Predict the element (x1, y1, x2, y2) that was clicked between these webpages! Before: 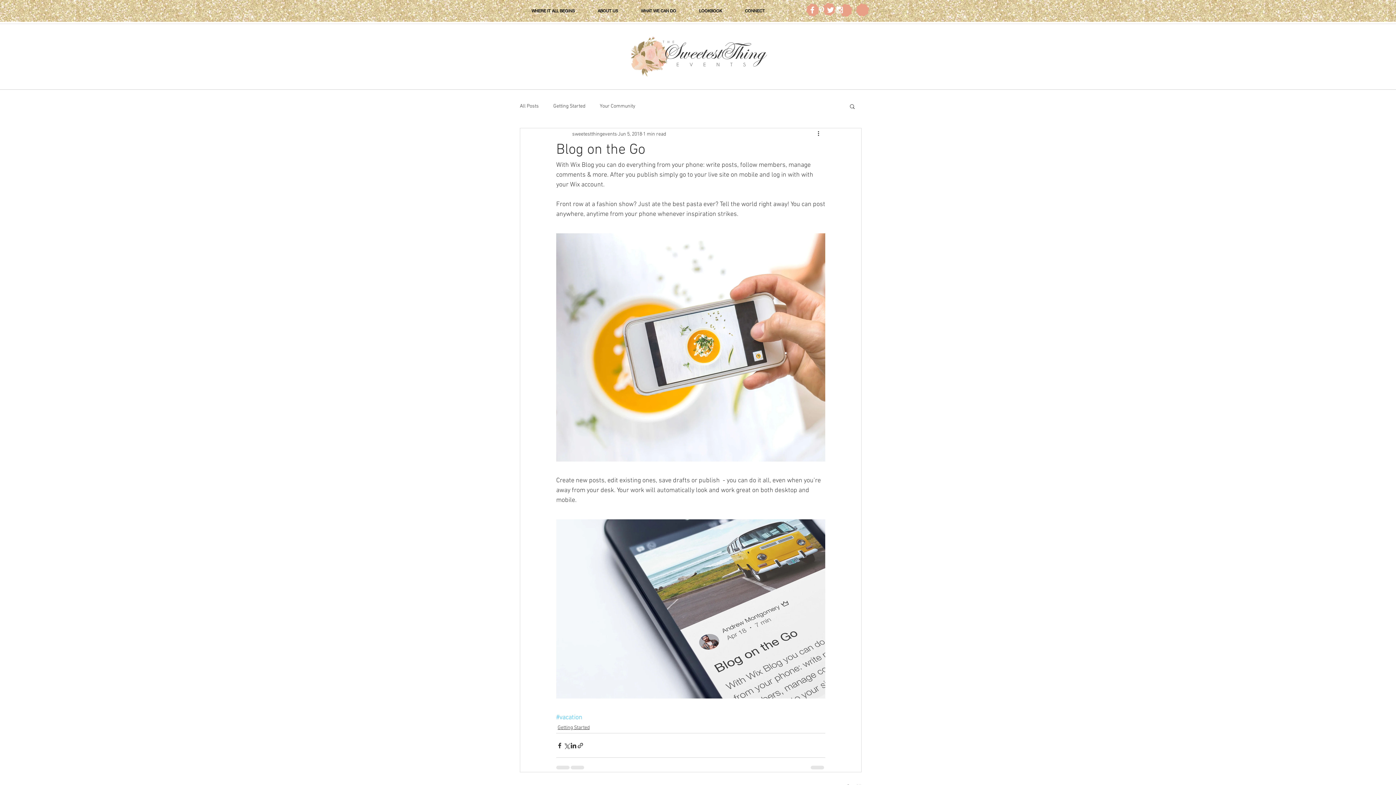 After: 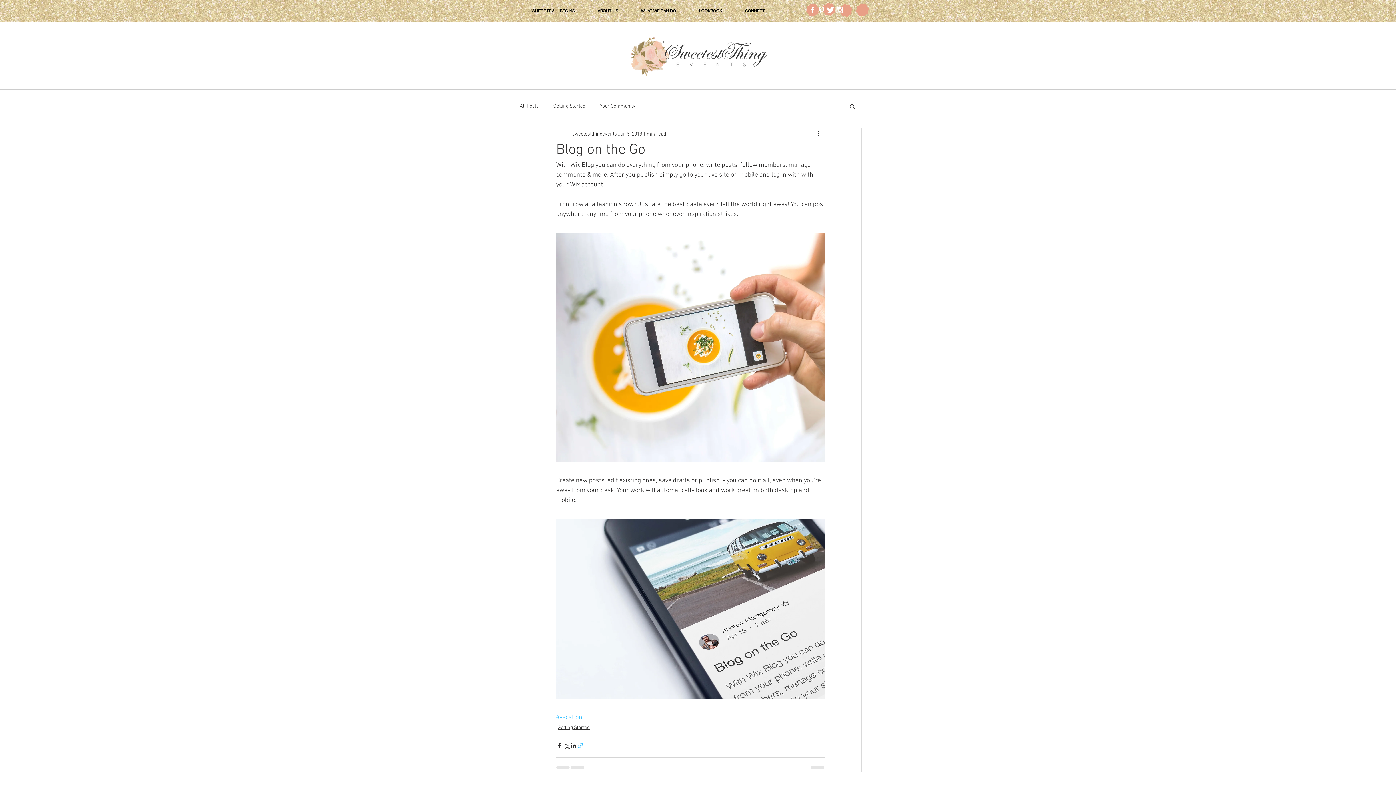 Action: bbox: (577, 742, 584, 749) label: Share via link